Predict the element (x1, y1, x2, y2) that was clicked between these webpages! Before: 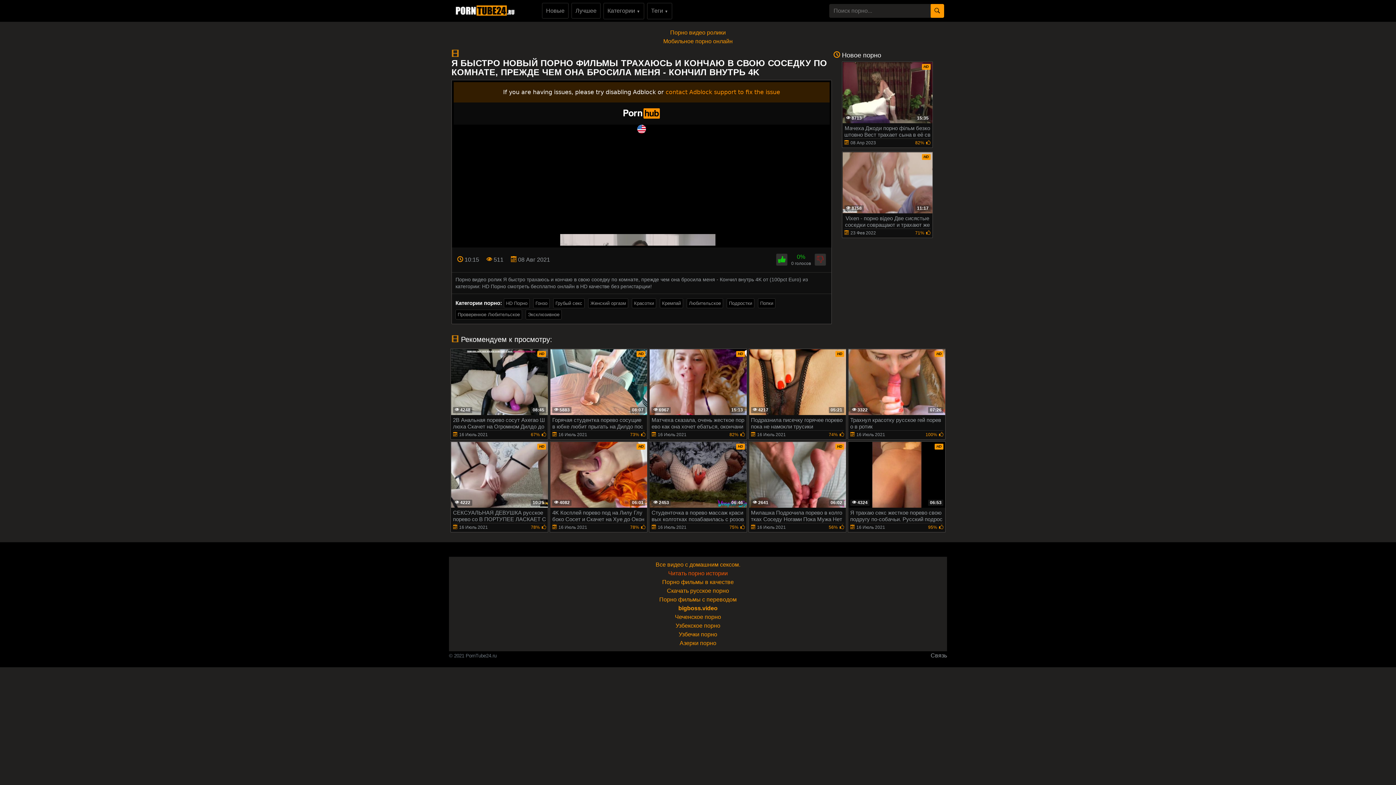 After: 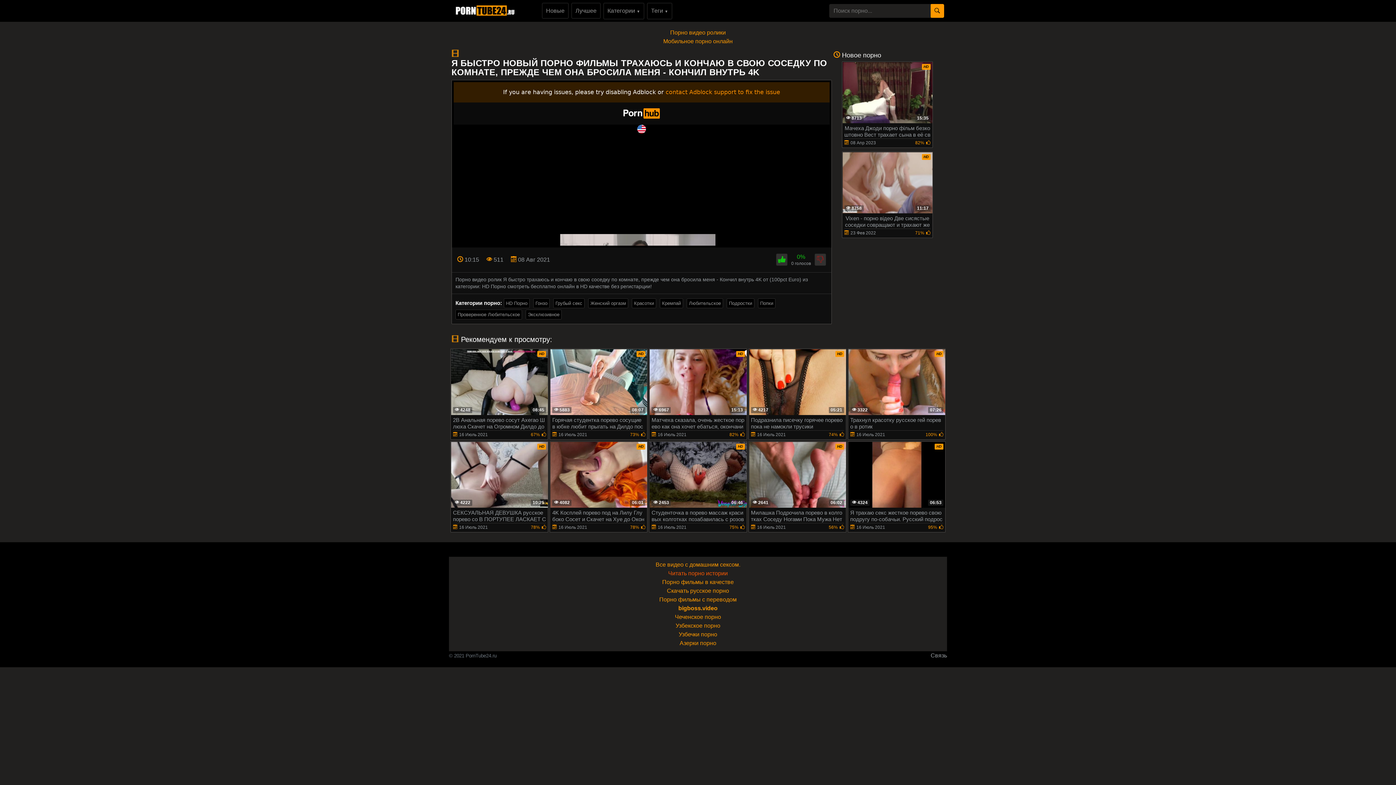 Action: bbox: (659, 596, 736, 602) label: Порно фильмы с переводом